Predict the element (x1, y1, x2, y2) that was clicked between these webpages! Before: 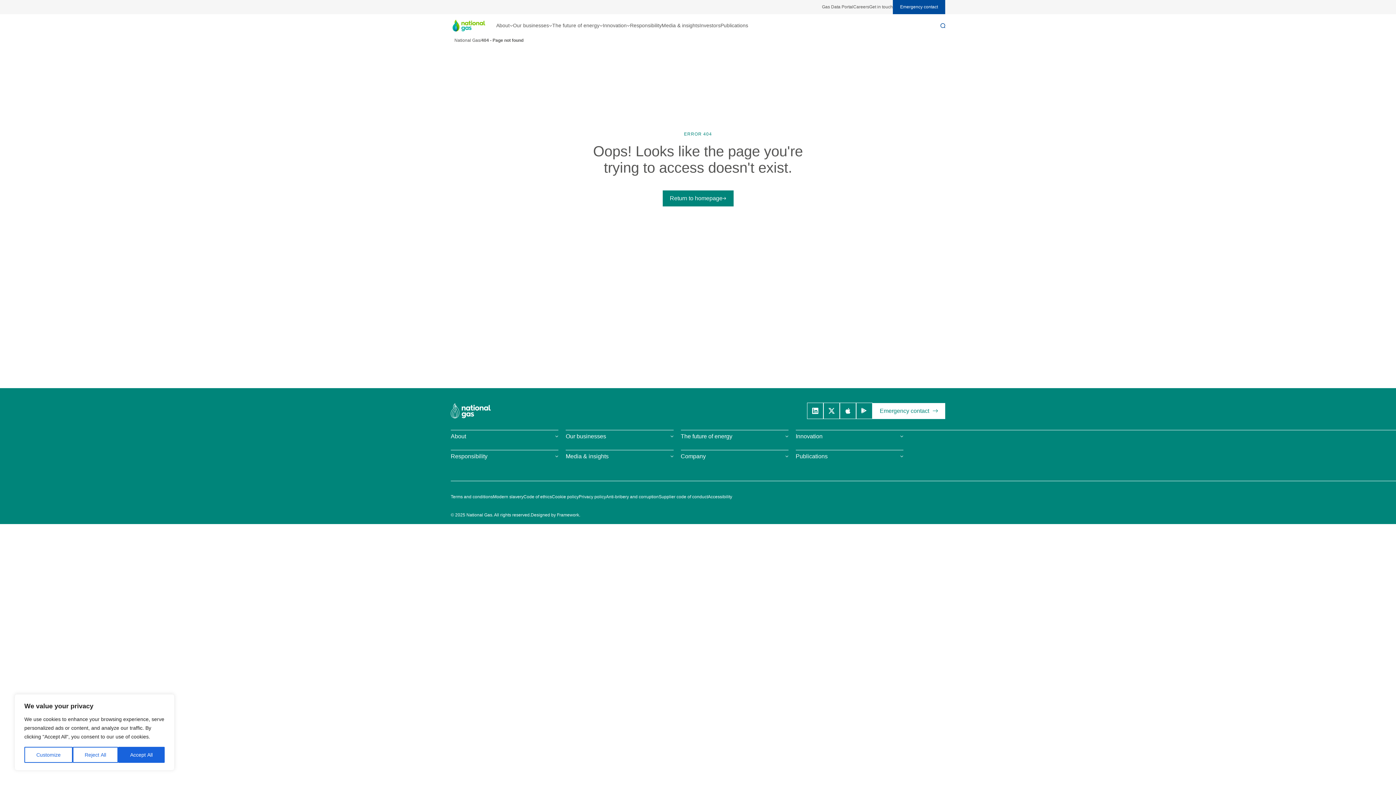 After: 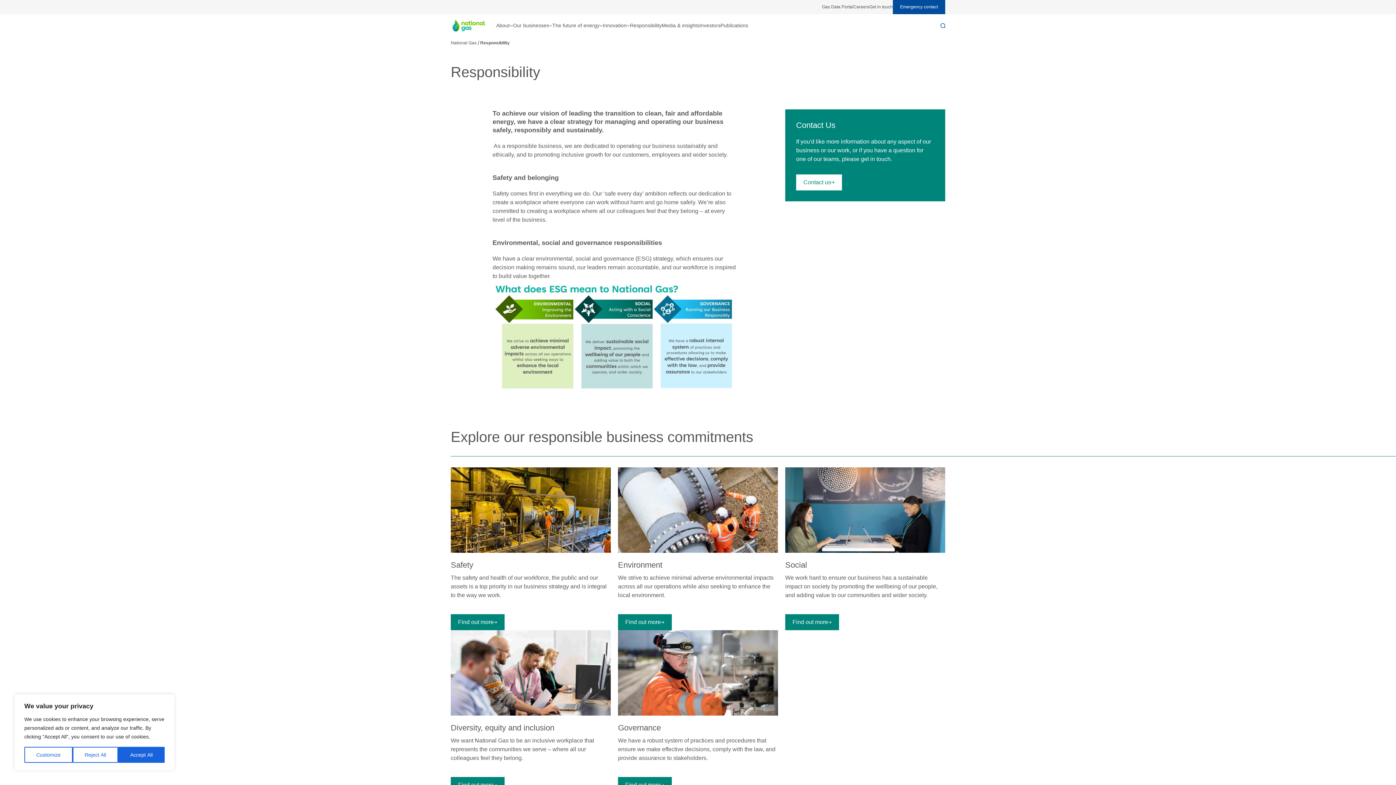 Action: label: Responsibility bbox: (630, 21, 661, 29)